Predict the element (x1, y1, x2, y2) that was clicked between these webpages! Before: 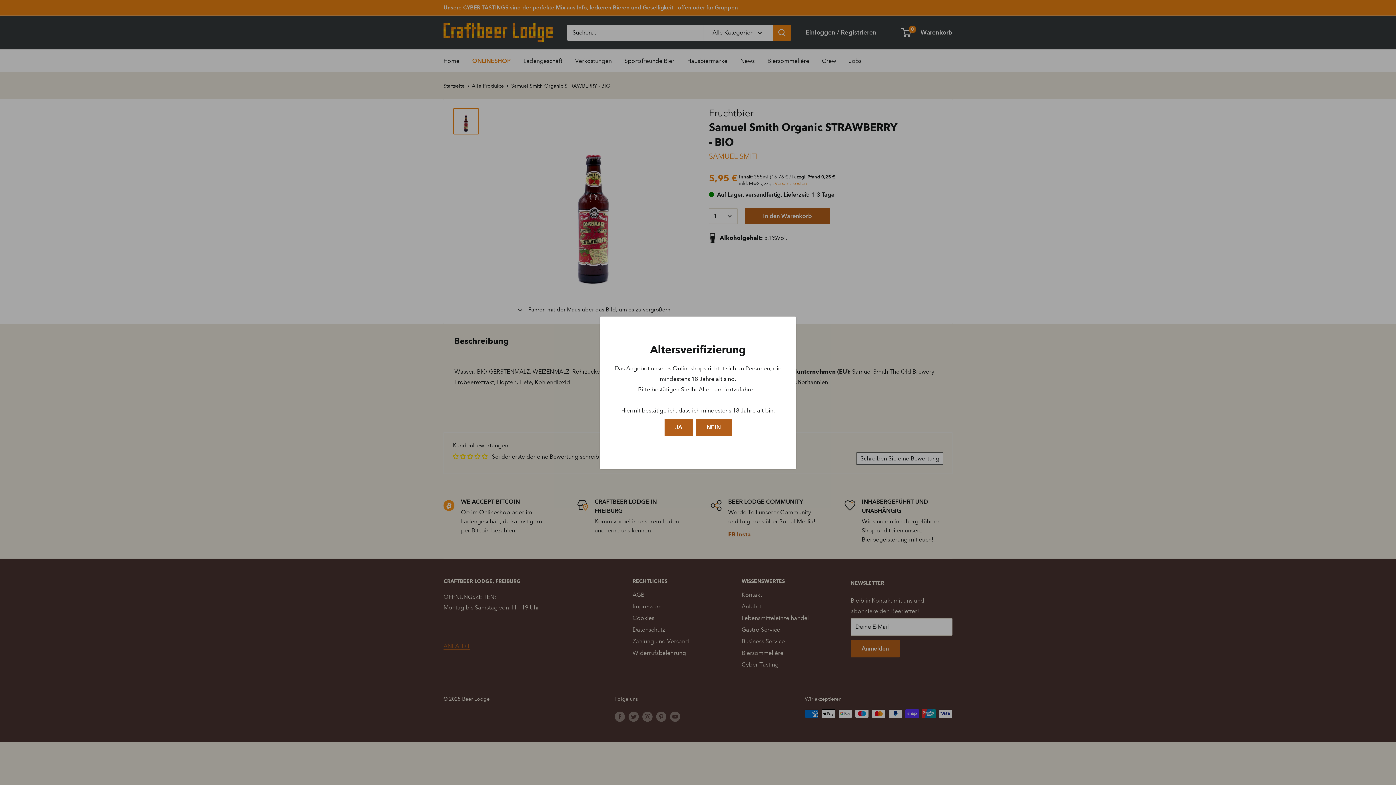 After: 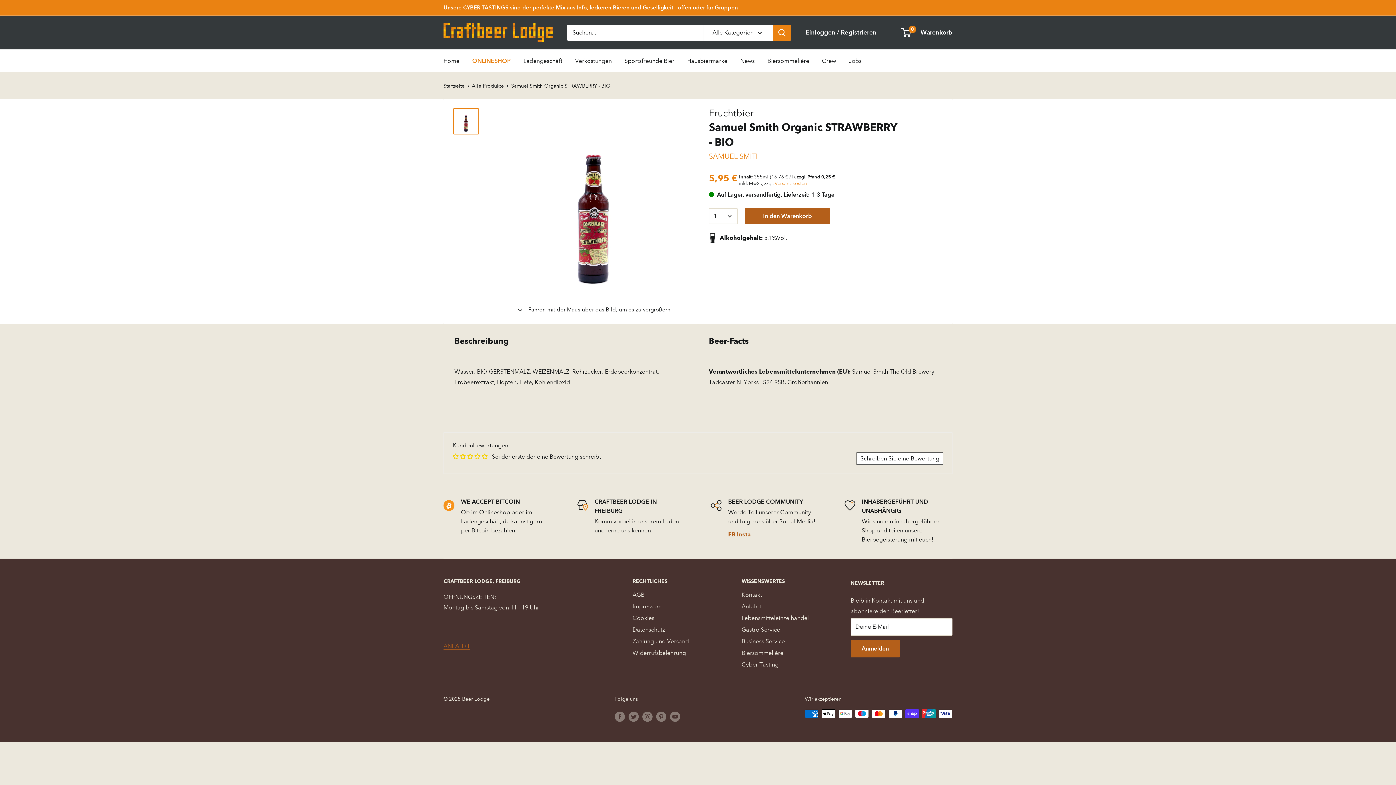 Action: label: JA bbox: (664, 418, 693, 436)